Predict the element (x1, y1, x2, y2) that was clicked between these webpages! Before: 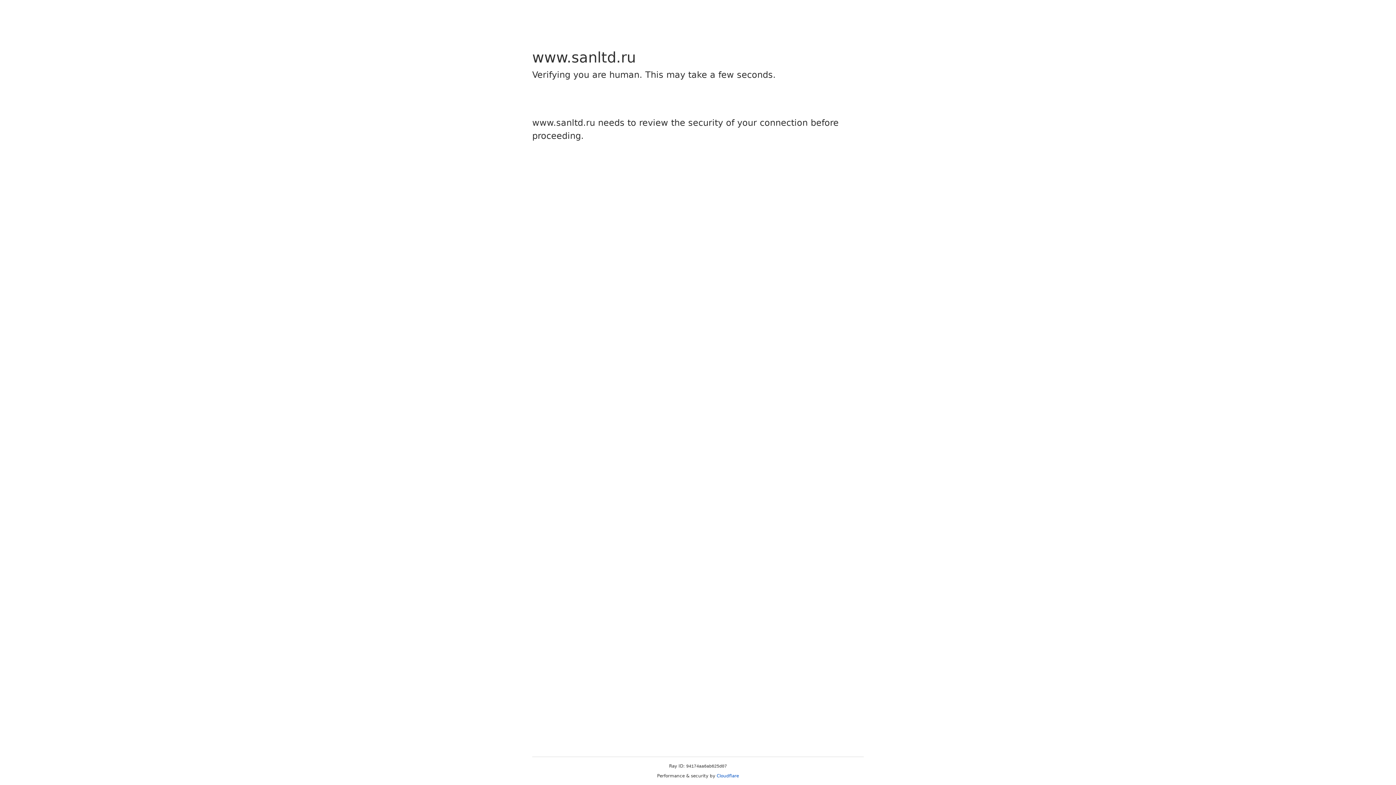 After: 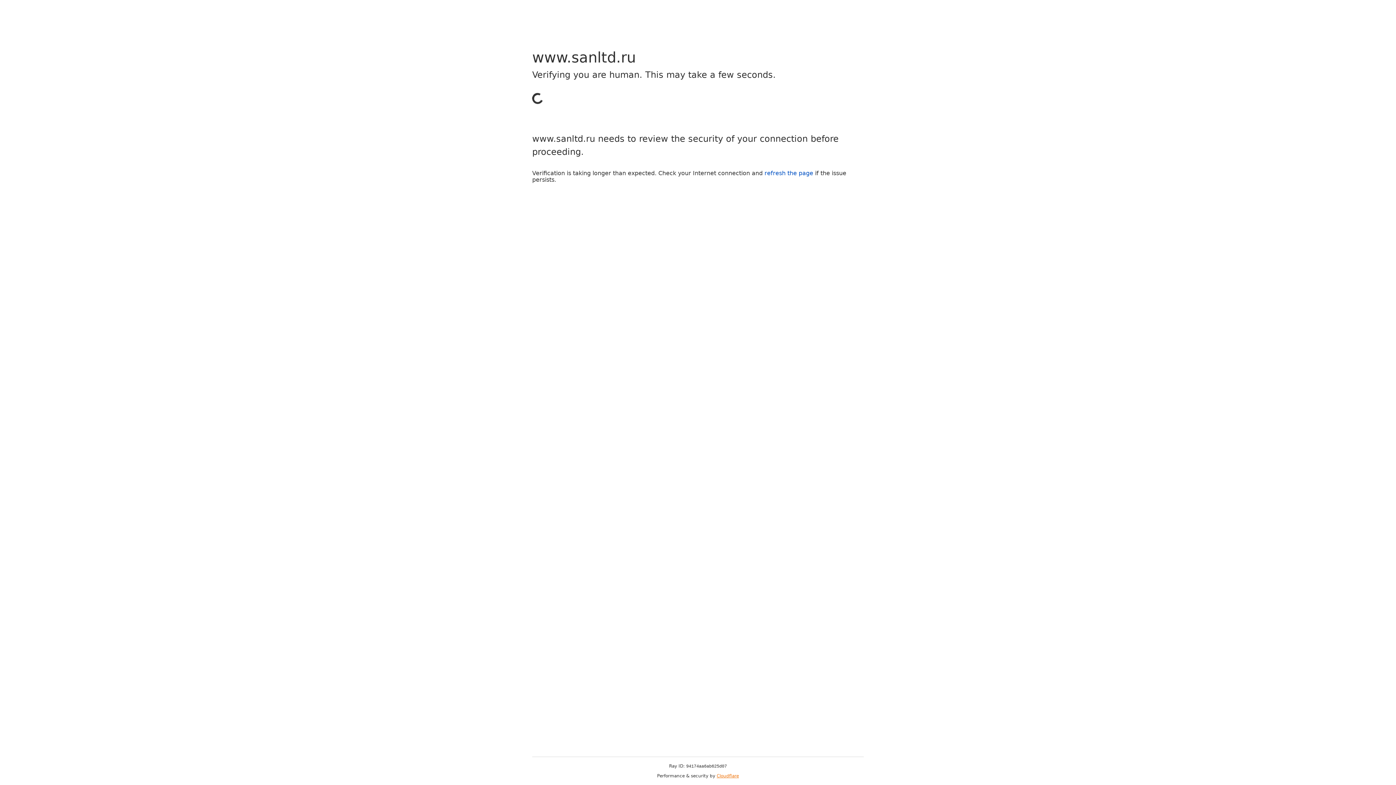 Action: bbox: (716, 773, 739, 778) label: Cloudflare